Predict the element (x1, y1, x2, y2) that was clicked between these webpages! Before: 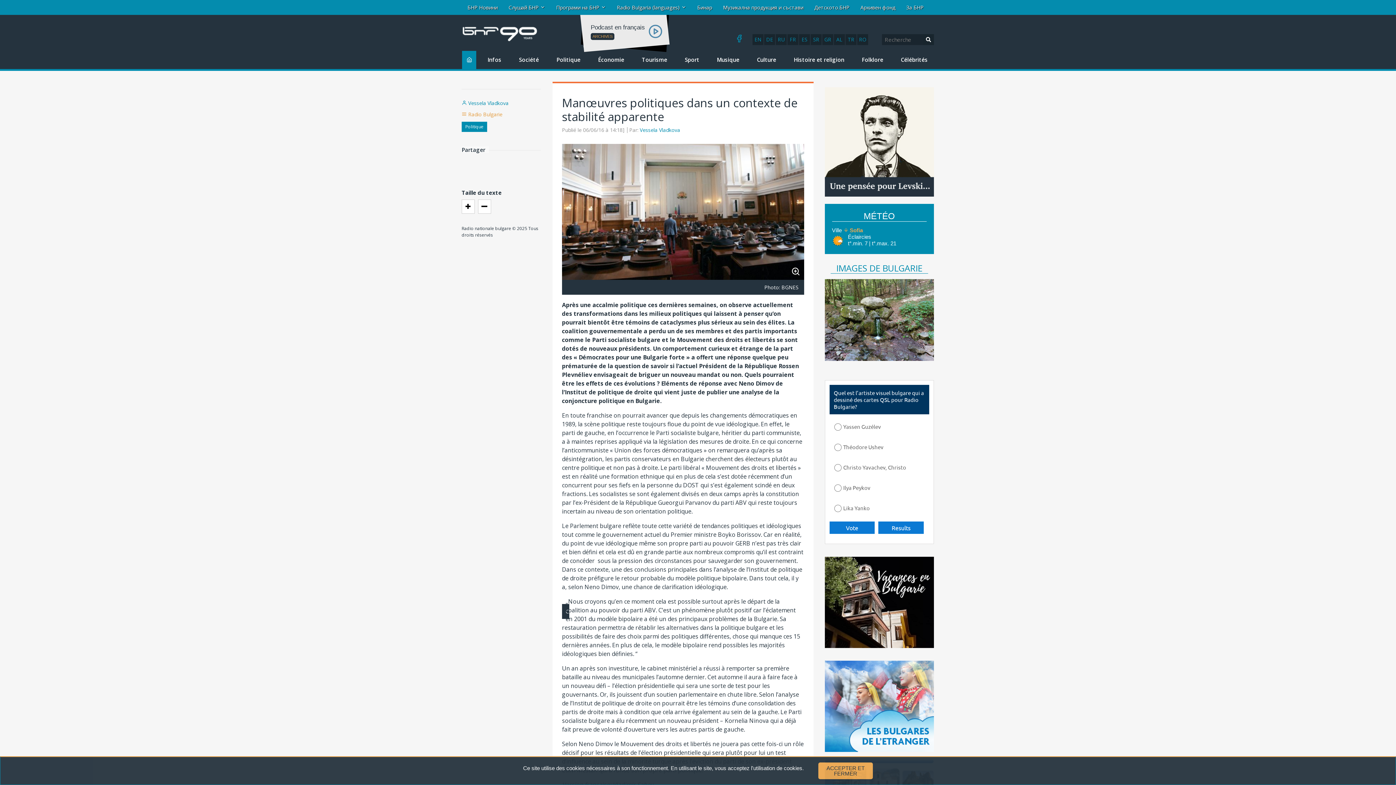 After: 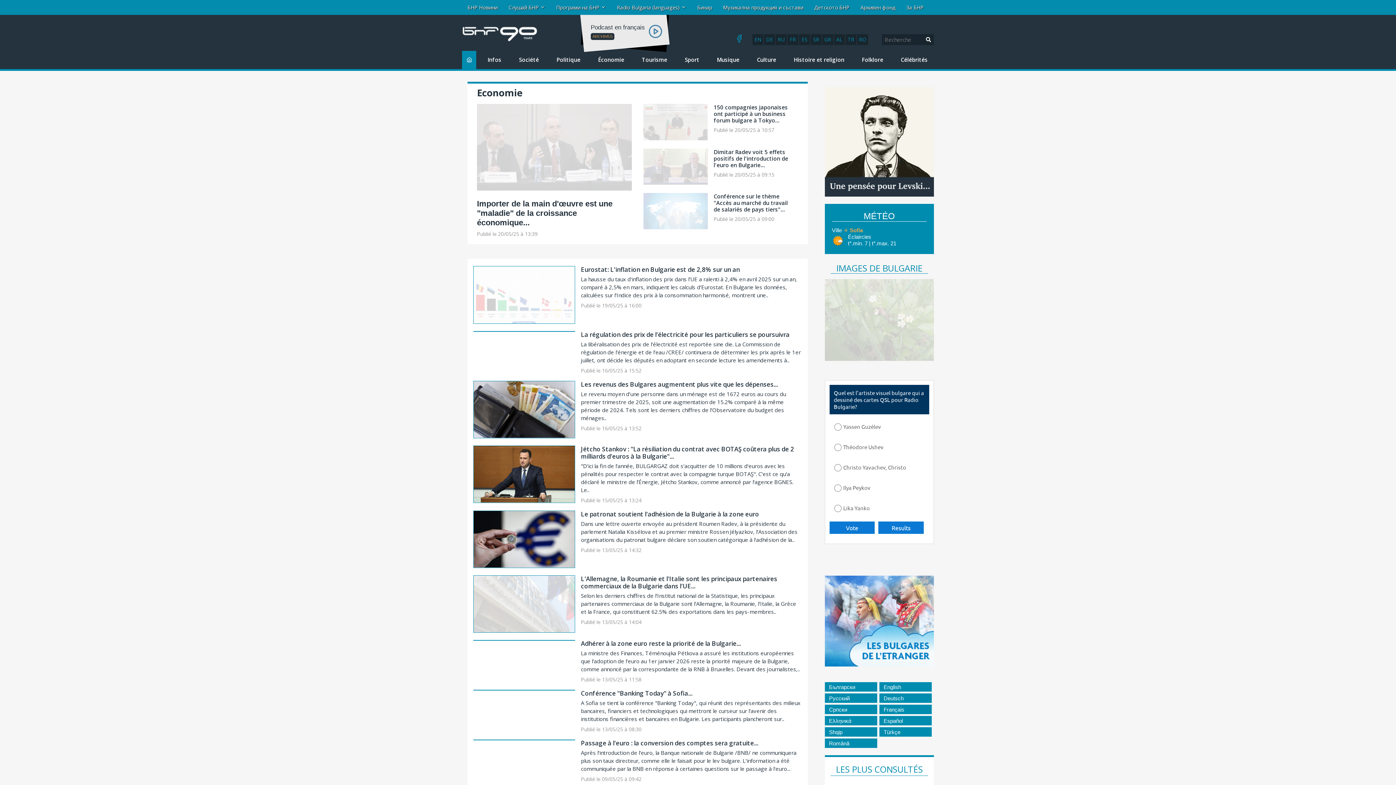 Action: label: Économie bbox: (592, 50, 630, 69)